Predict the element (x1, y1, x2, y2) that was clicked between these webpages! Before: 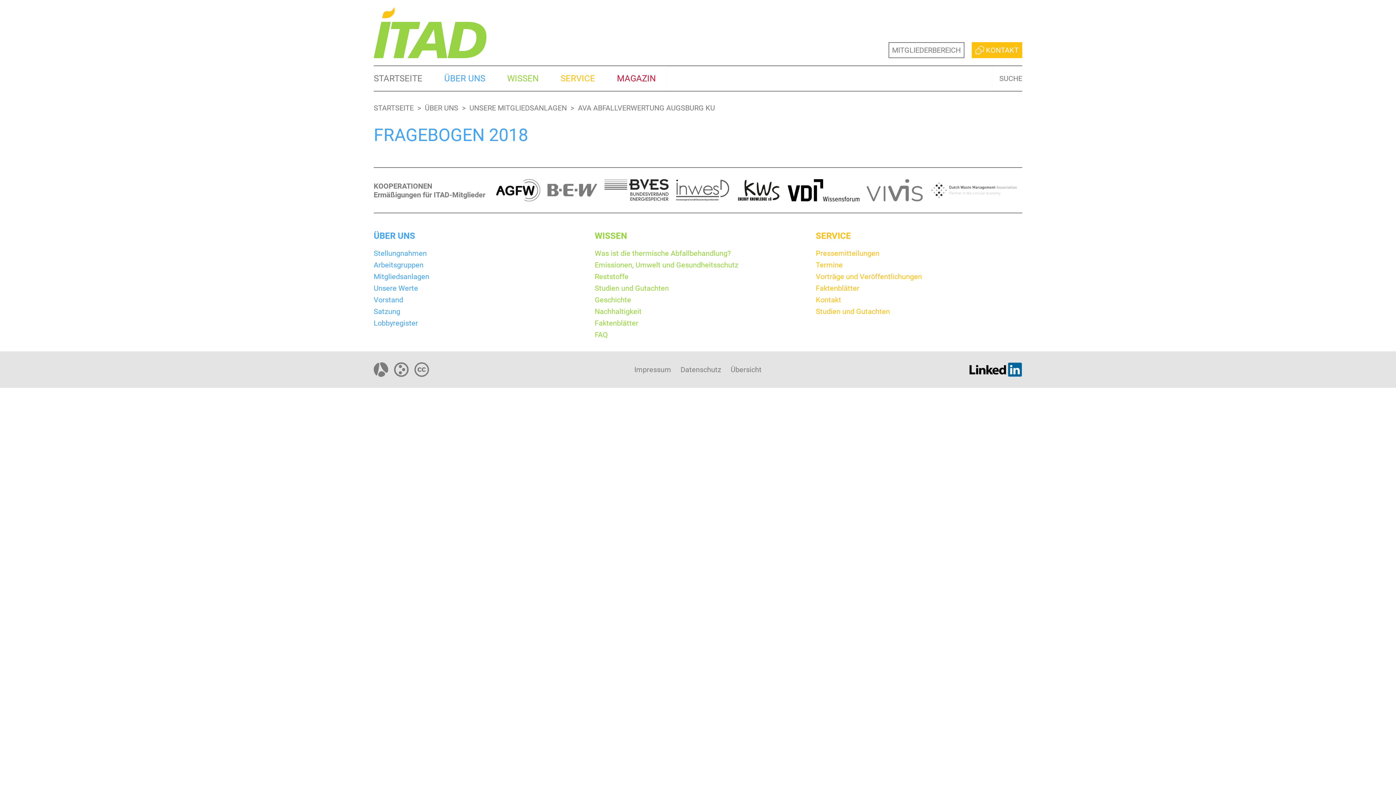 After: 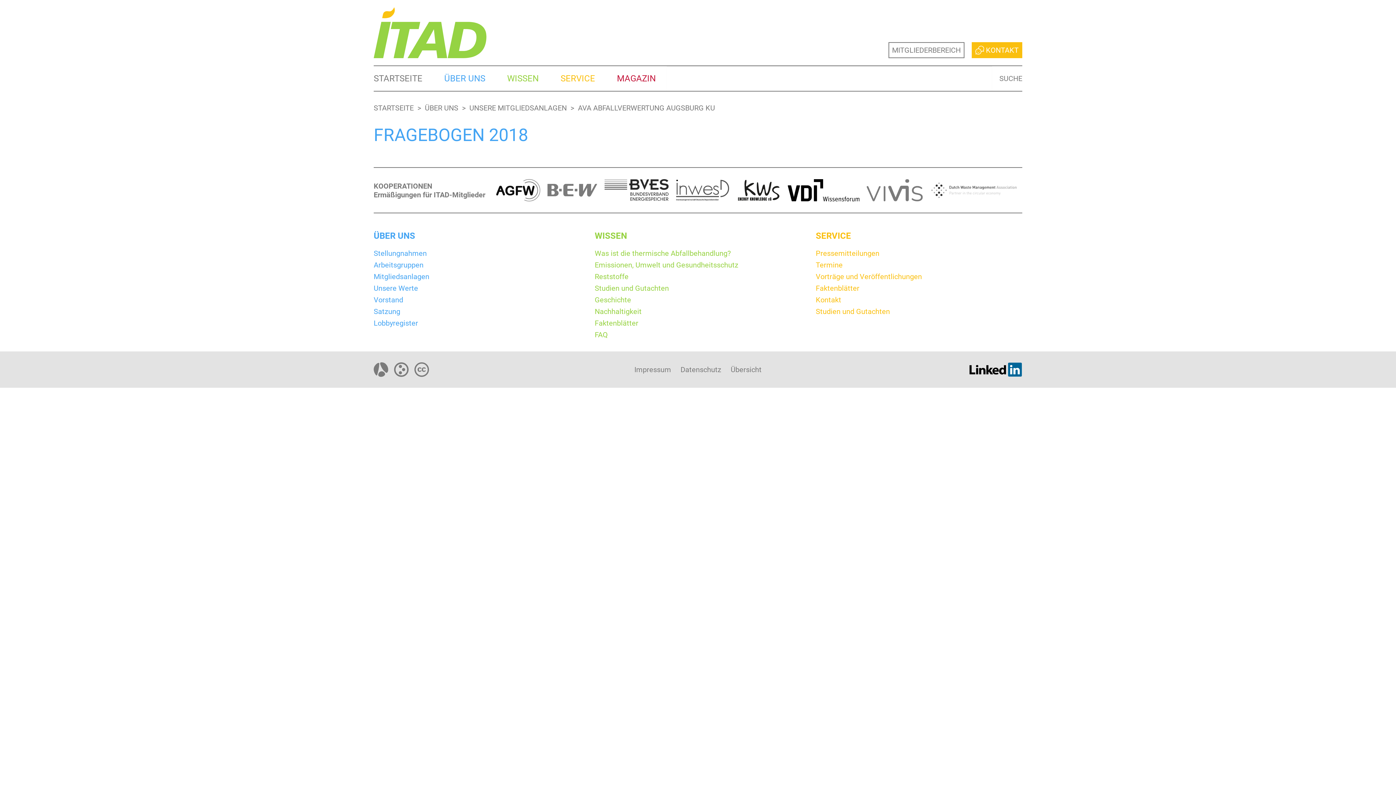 Action: bbox: (737, 176, 780, 204)